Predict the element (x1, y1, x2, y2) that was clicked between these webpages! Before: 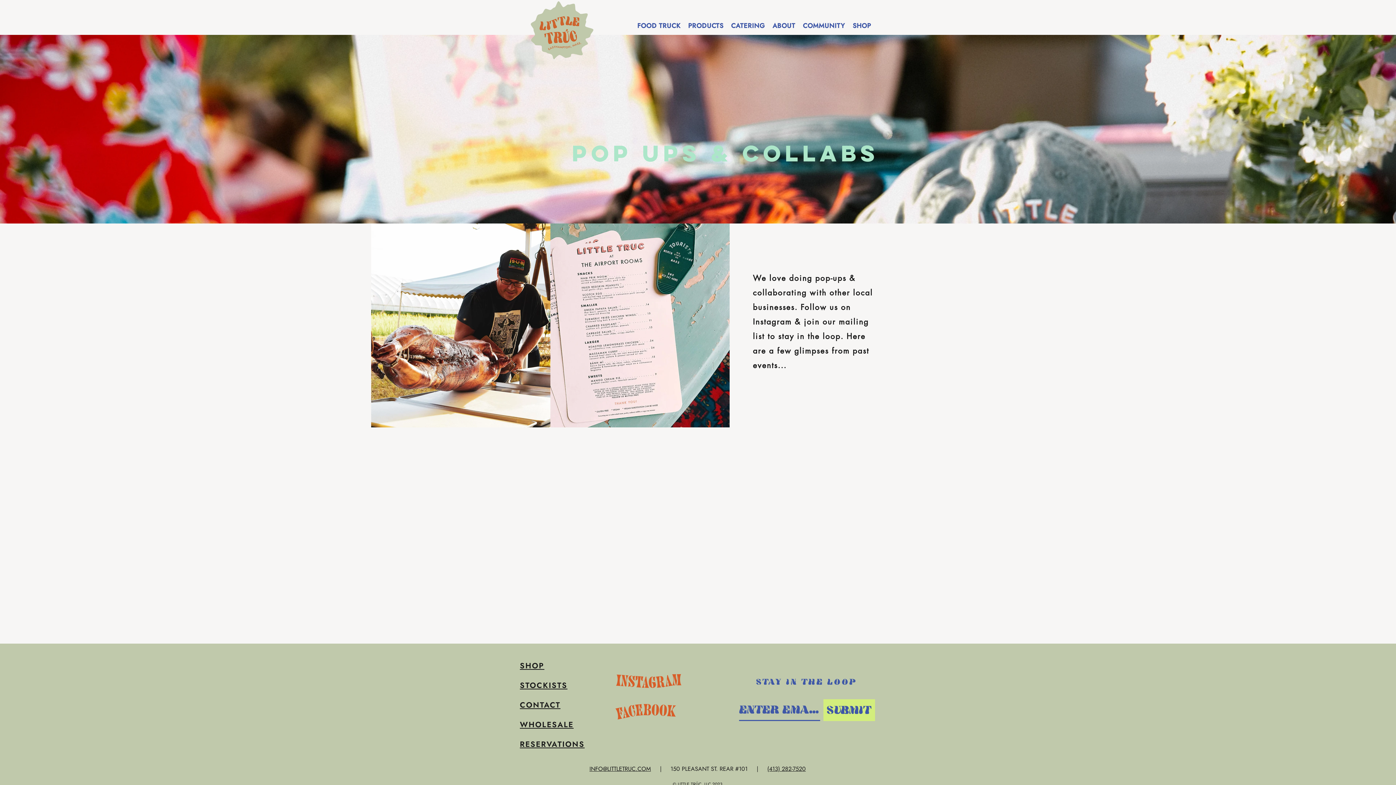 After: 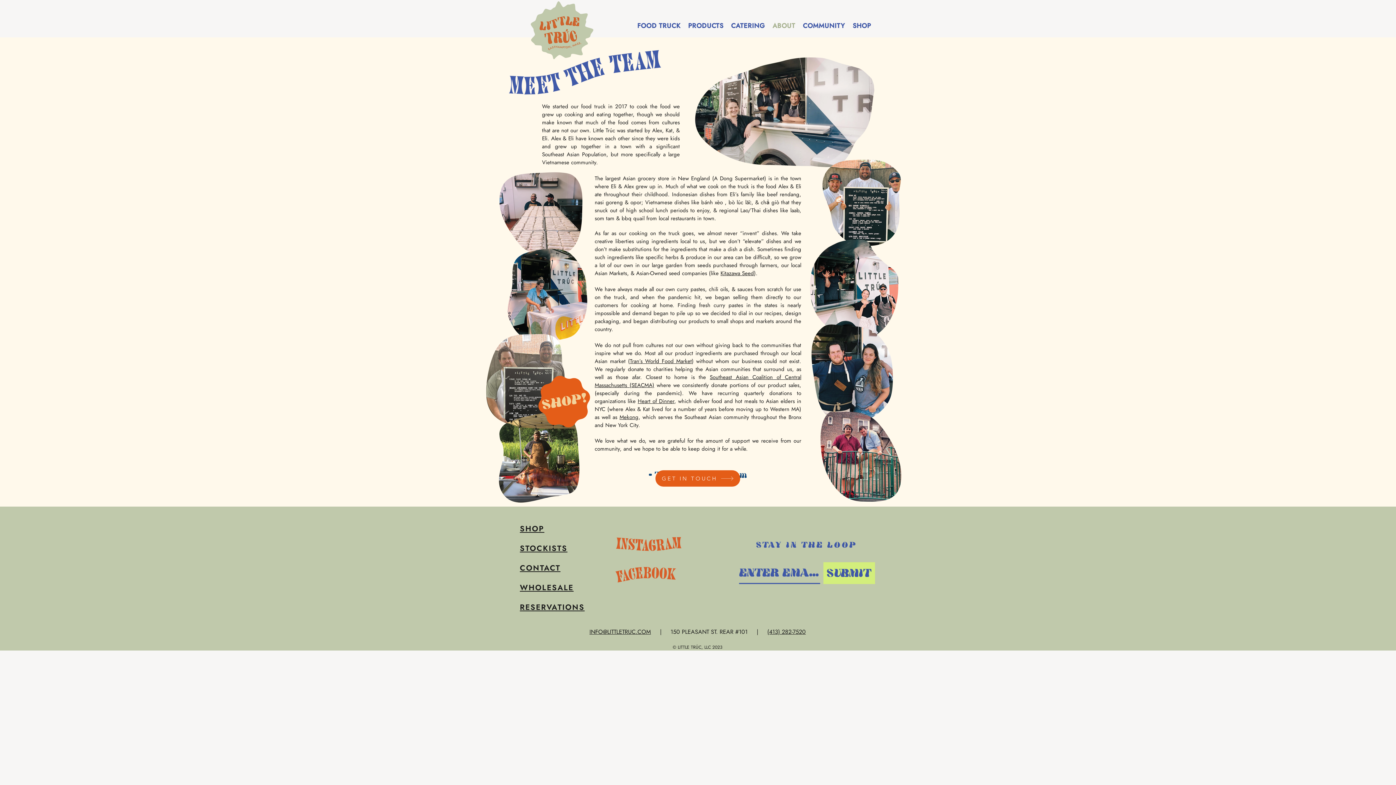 Action: label: ABOUT bbox: (772, 19, 800, 32)